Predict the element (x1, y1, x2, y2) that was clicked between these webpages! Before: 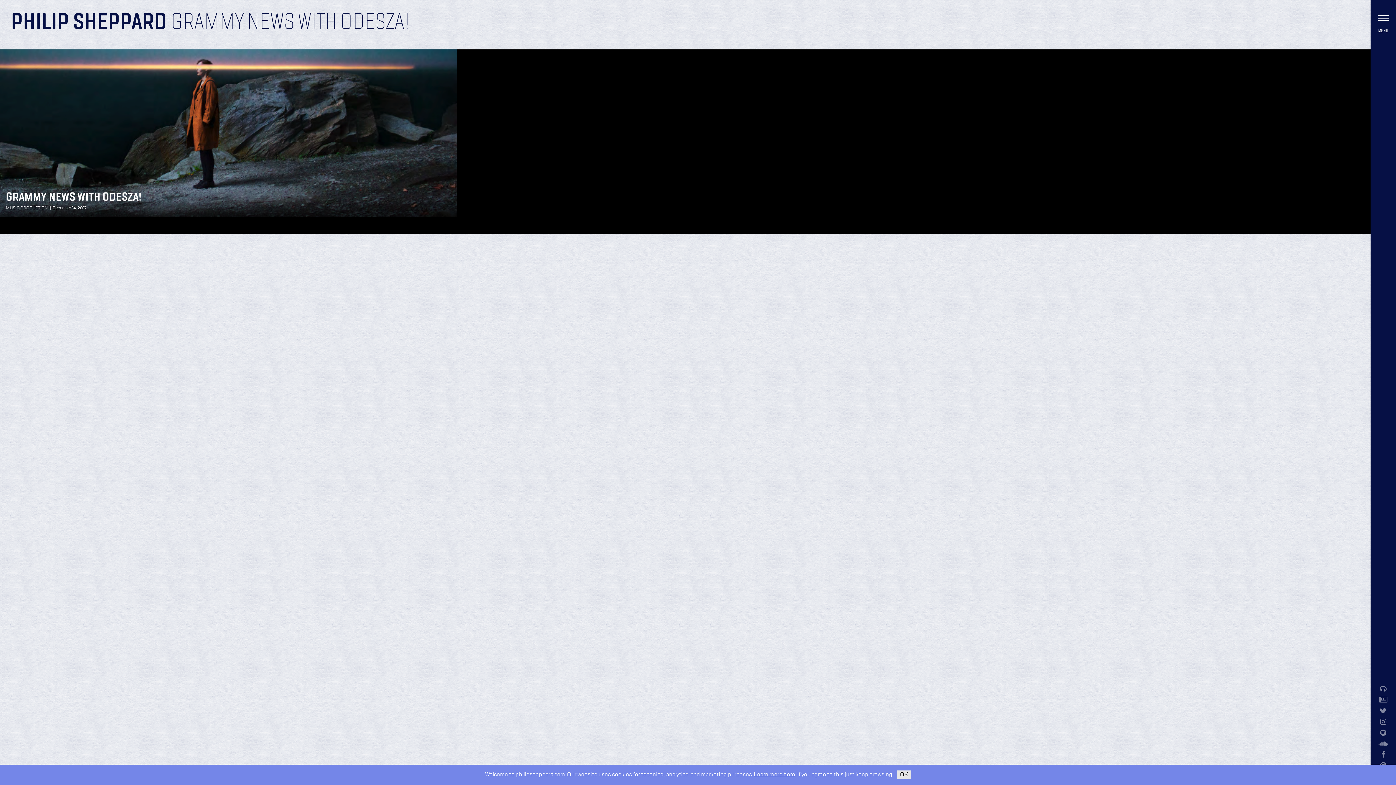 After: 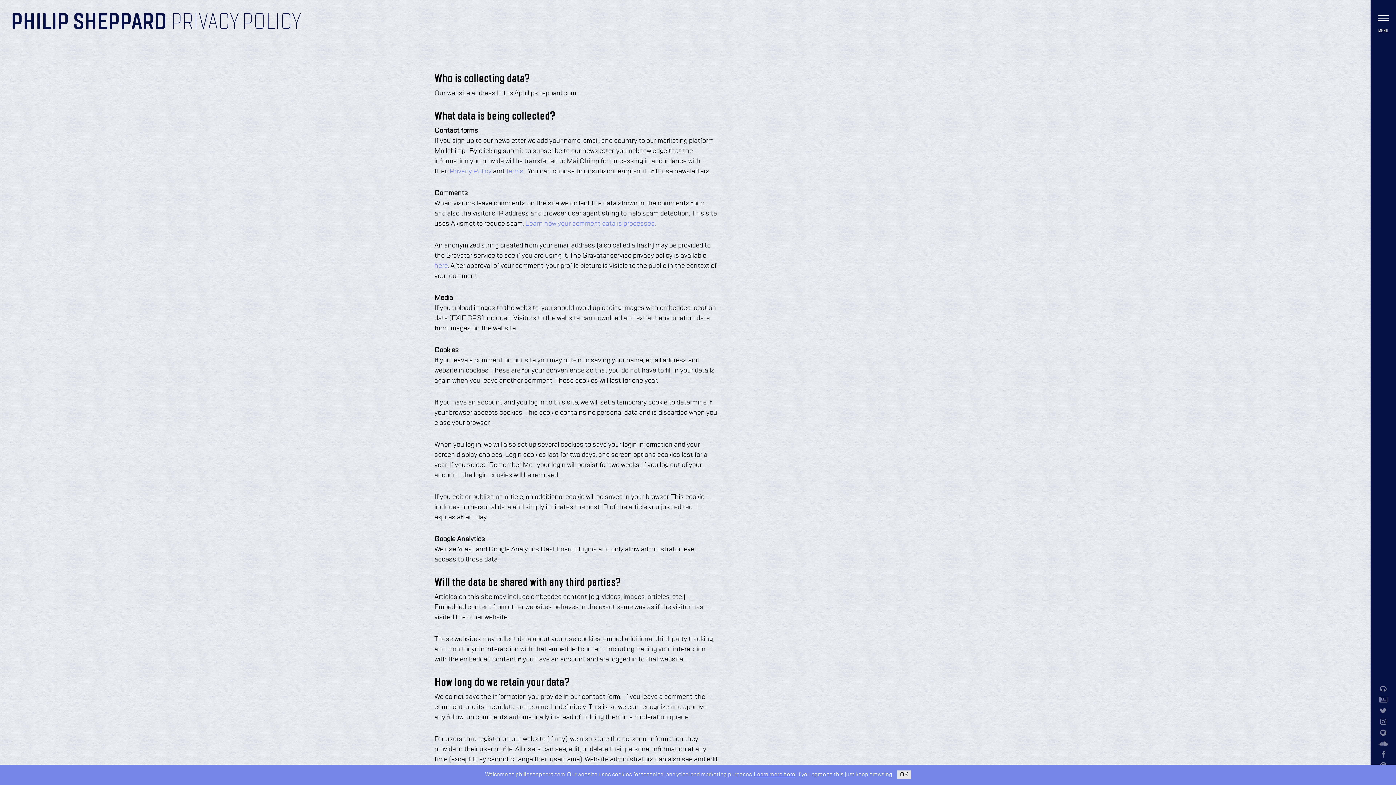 Action: bbox: (754, 772, 795, 777) label: Learn more here